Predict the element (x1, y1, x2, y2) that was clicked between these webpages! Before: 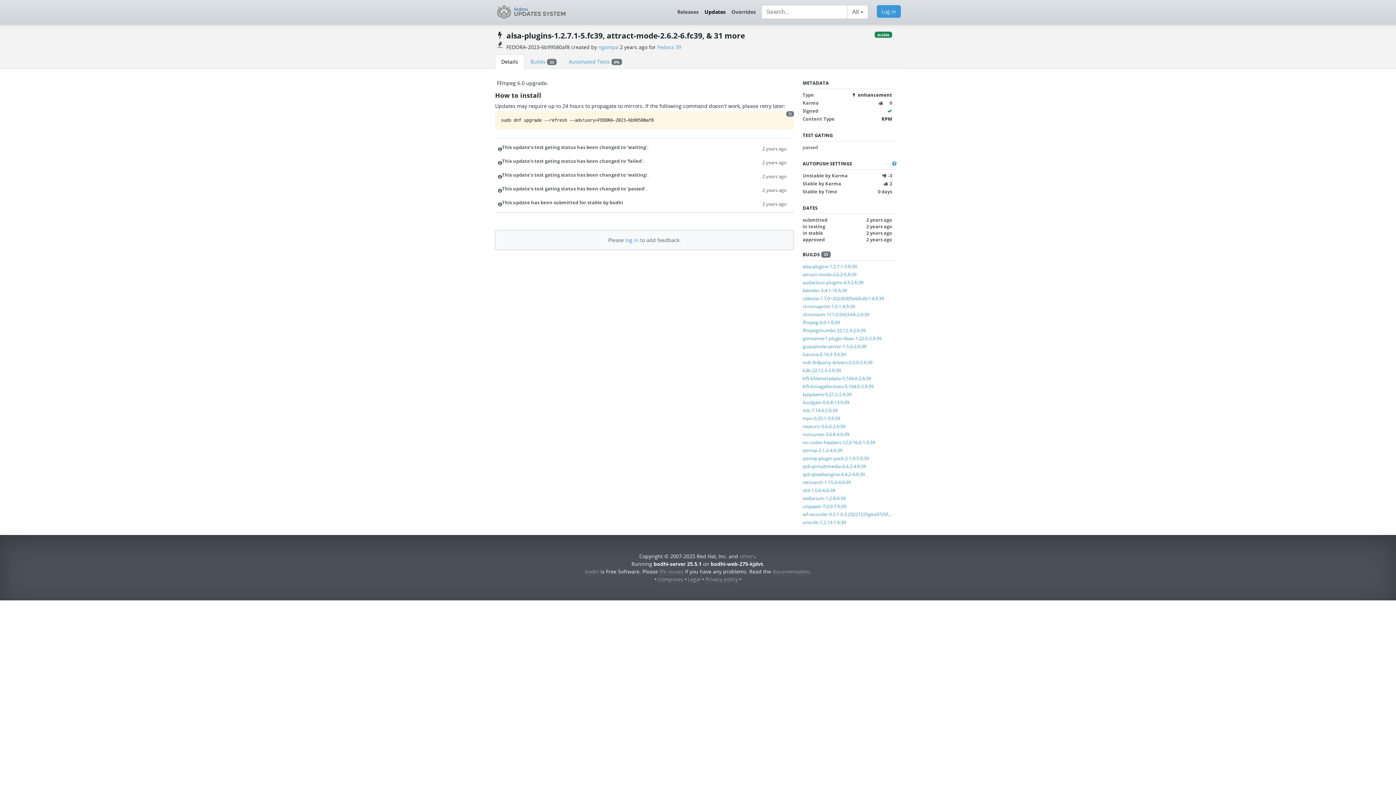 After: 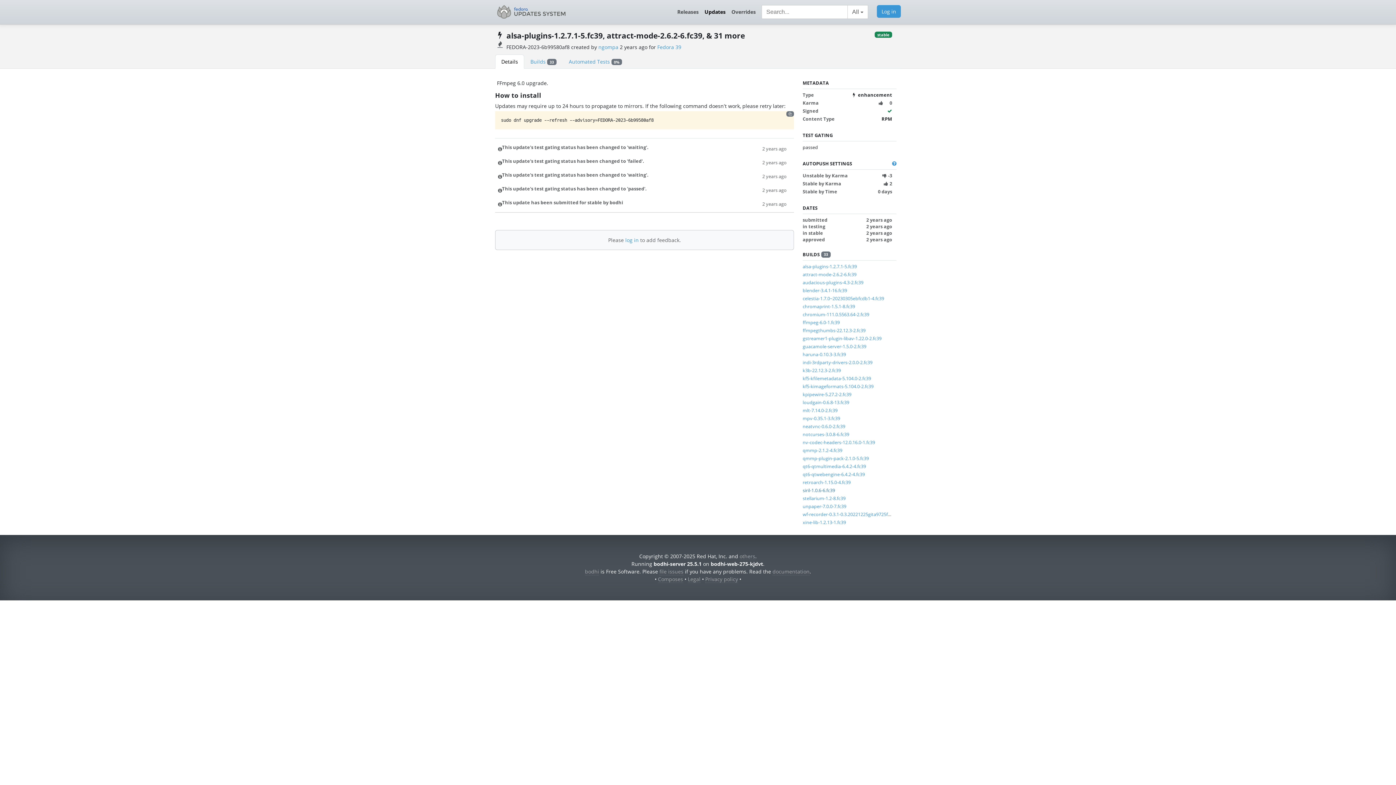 Action: bbox: (802, 487, 835, 493) label: siril-1.0.6-6.fc39